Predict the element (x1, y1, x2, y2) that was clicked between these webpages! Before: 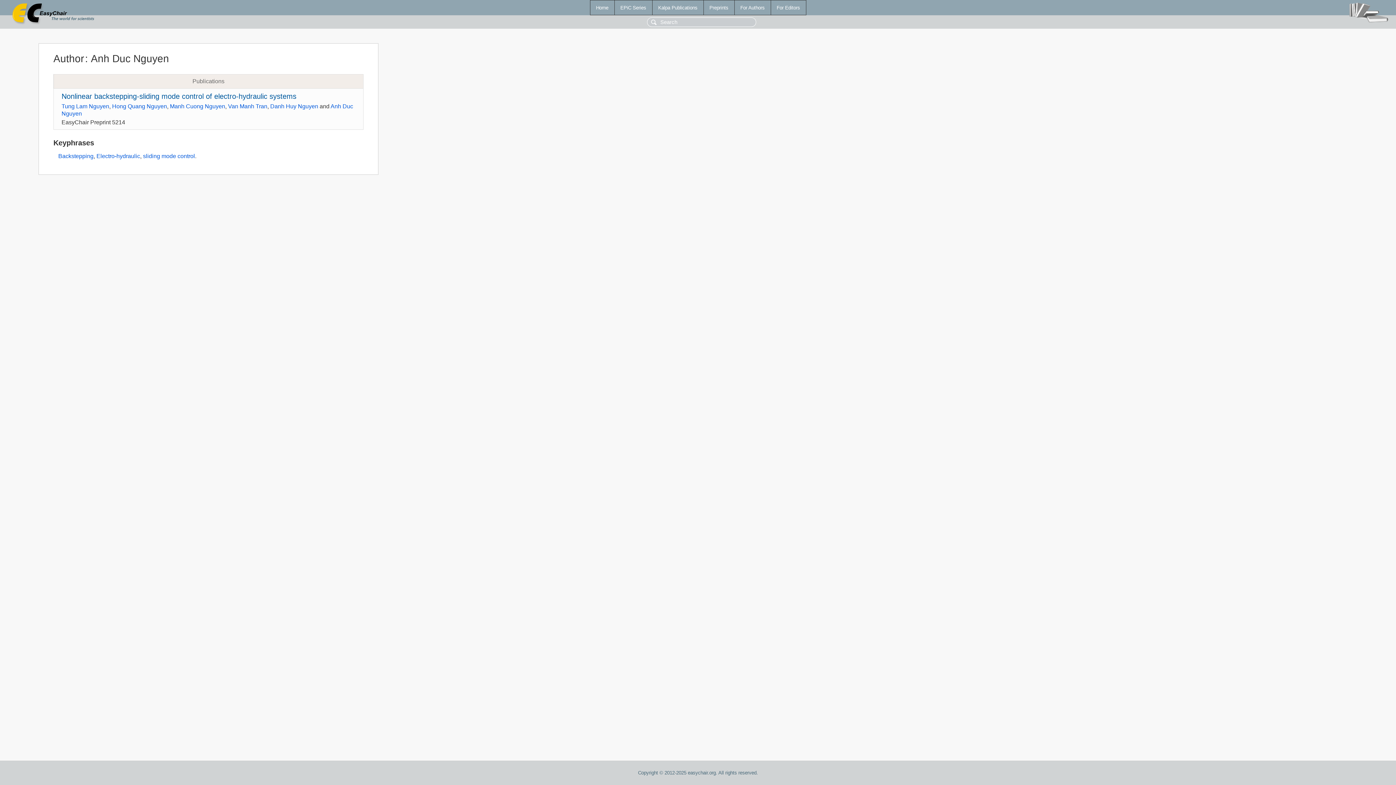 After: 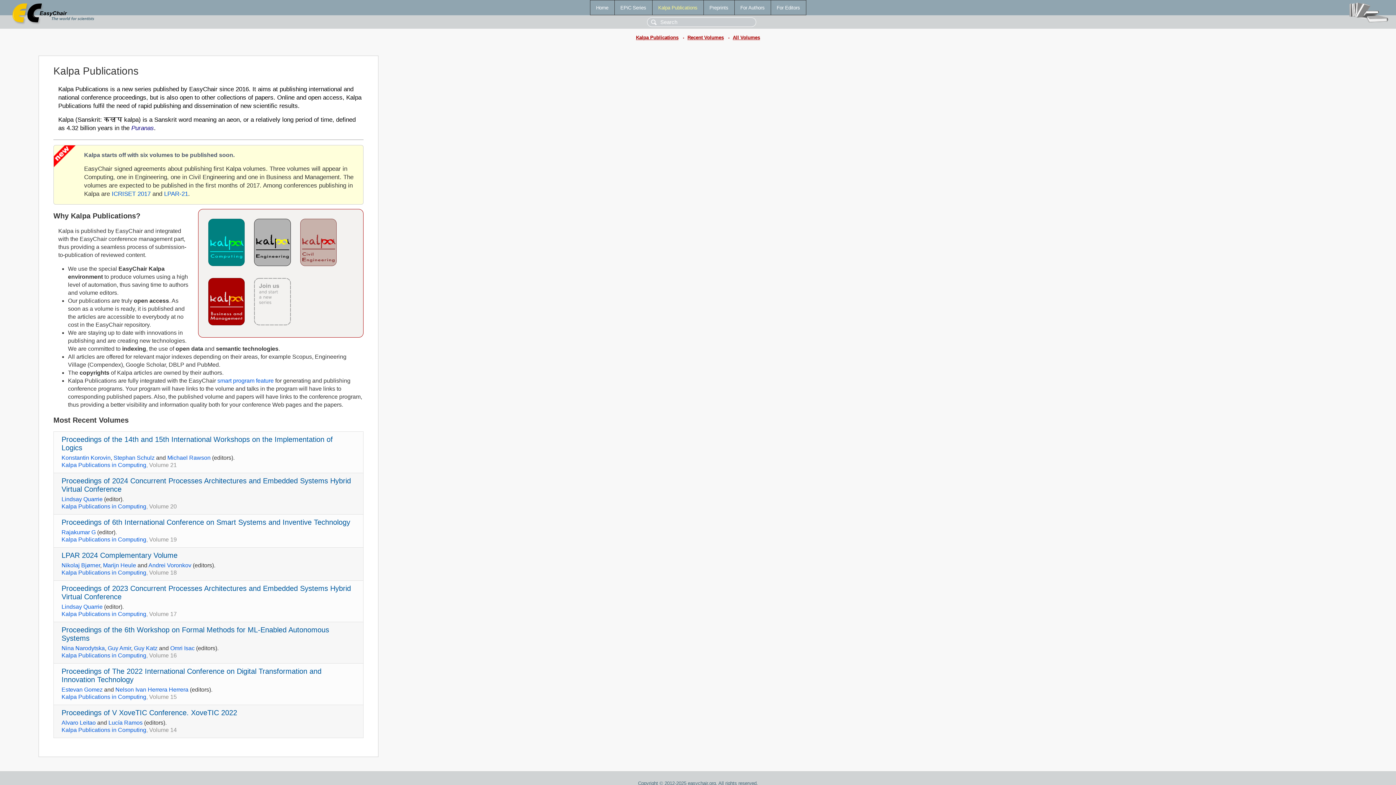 Action: label: Kalpa Publications bbox: (652, 0, 703, 14)